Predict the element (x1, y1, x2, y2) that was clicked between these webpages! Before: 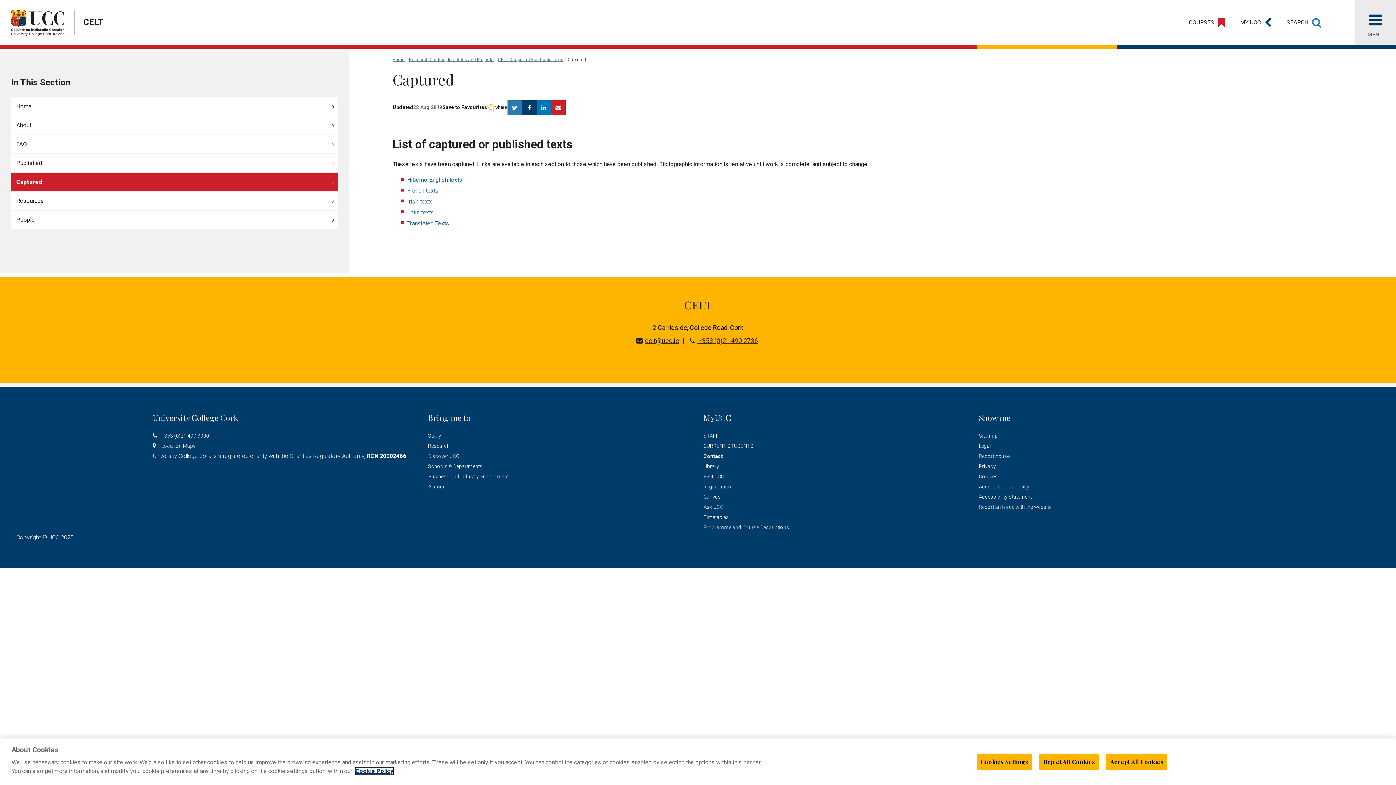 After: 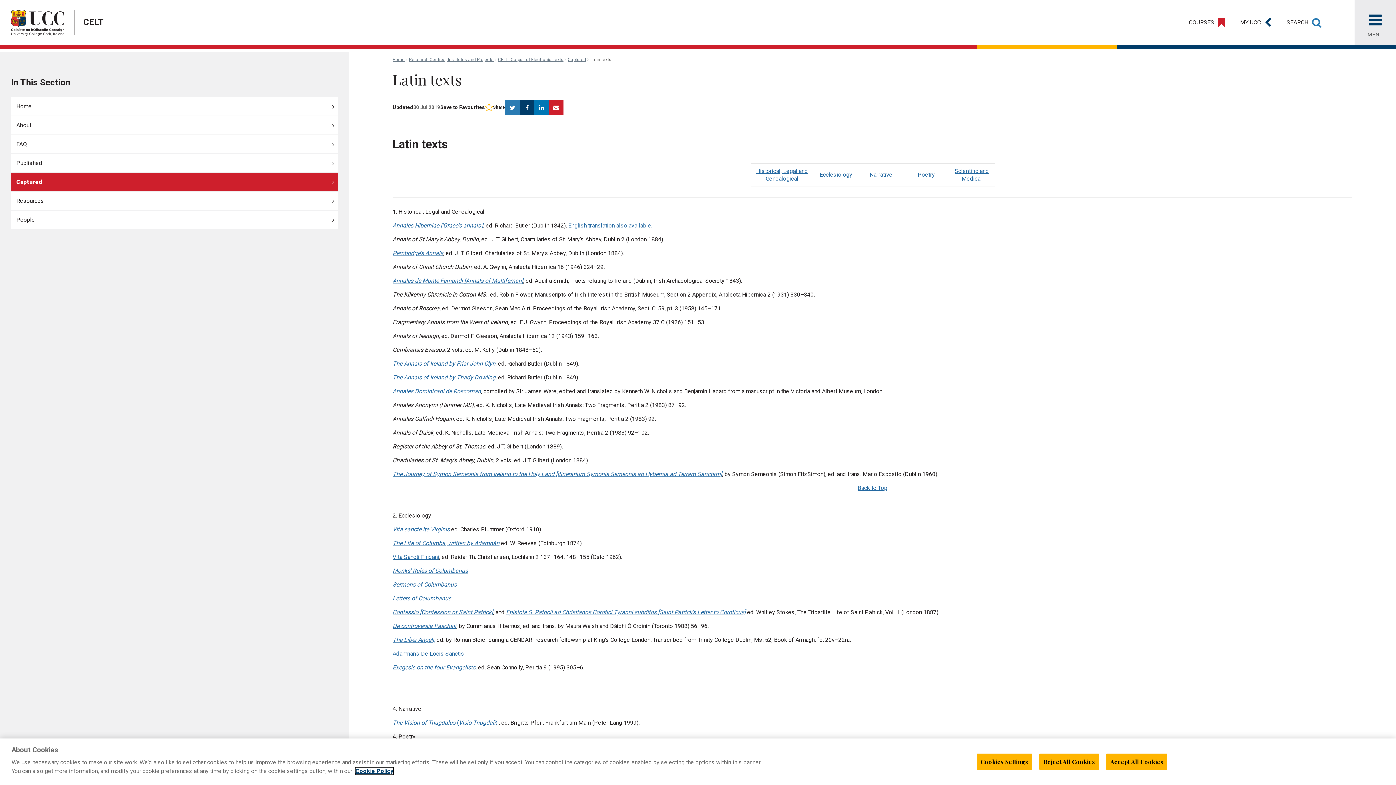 Action: label: Latin texts bbox: (407, 209, 434, 216)